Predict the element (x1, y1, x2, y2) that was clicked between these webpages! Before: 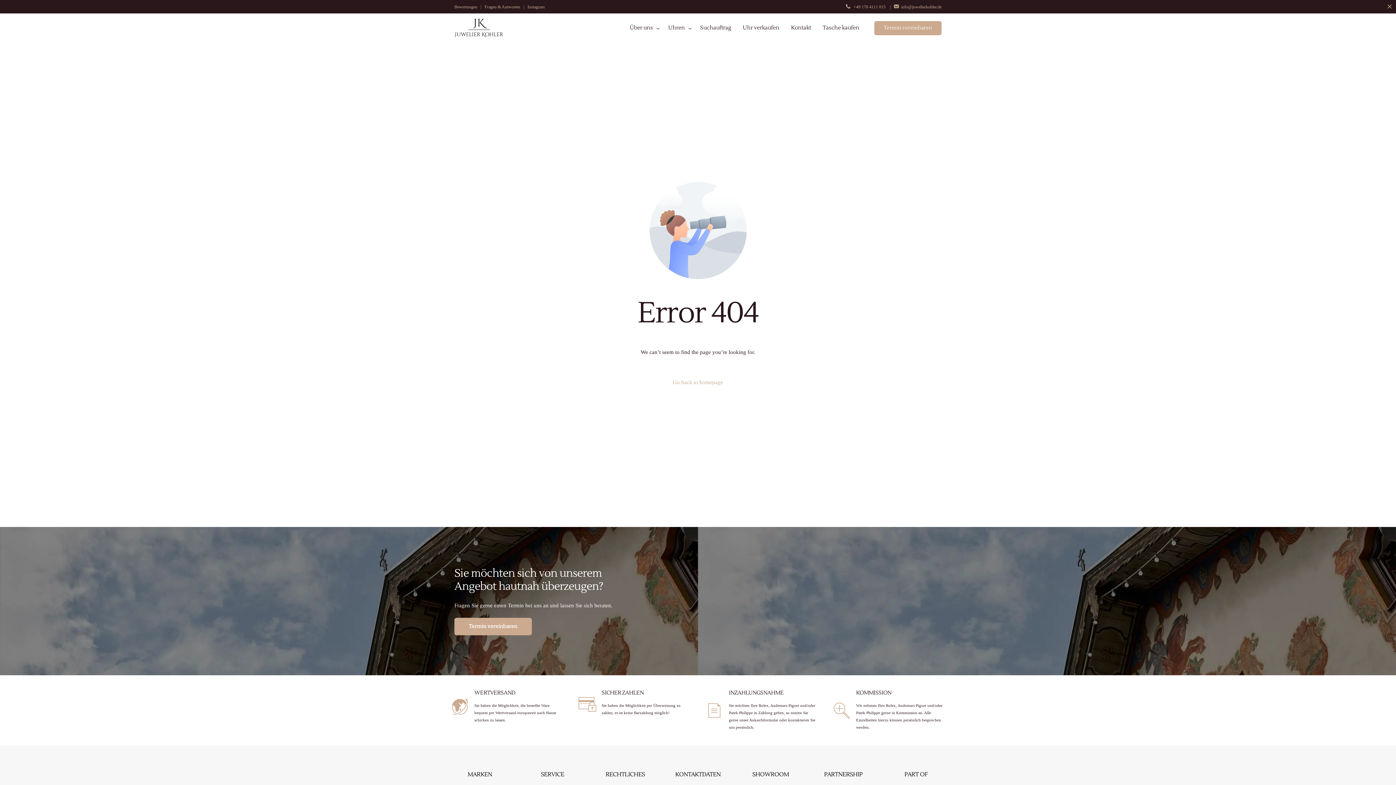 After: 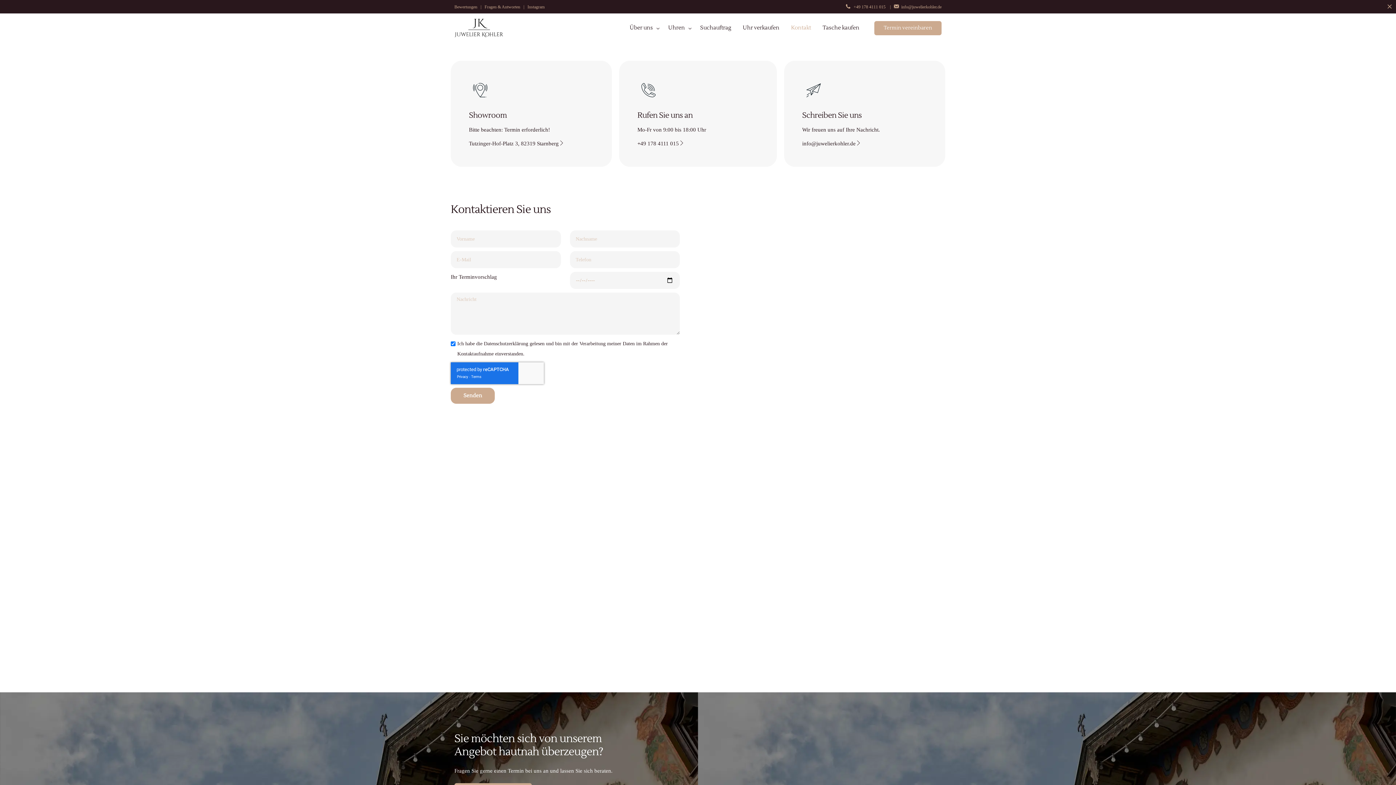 Action: label: Termin vereinbaren bbox: (454, 618, 532, 635)